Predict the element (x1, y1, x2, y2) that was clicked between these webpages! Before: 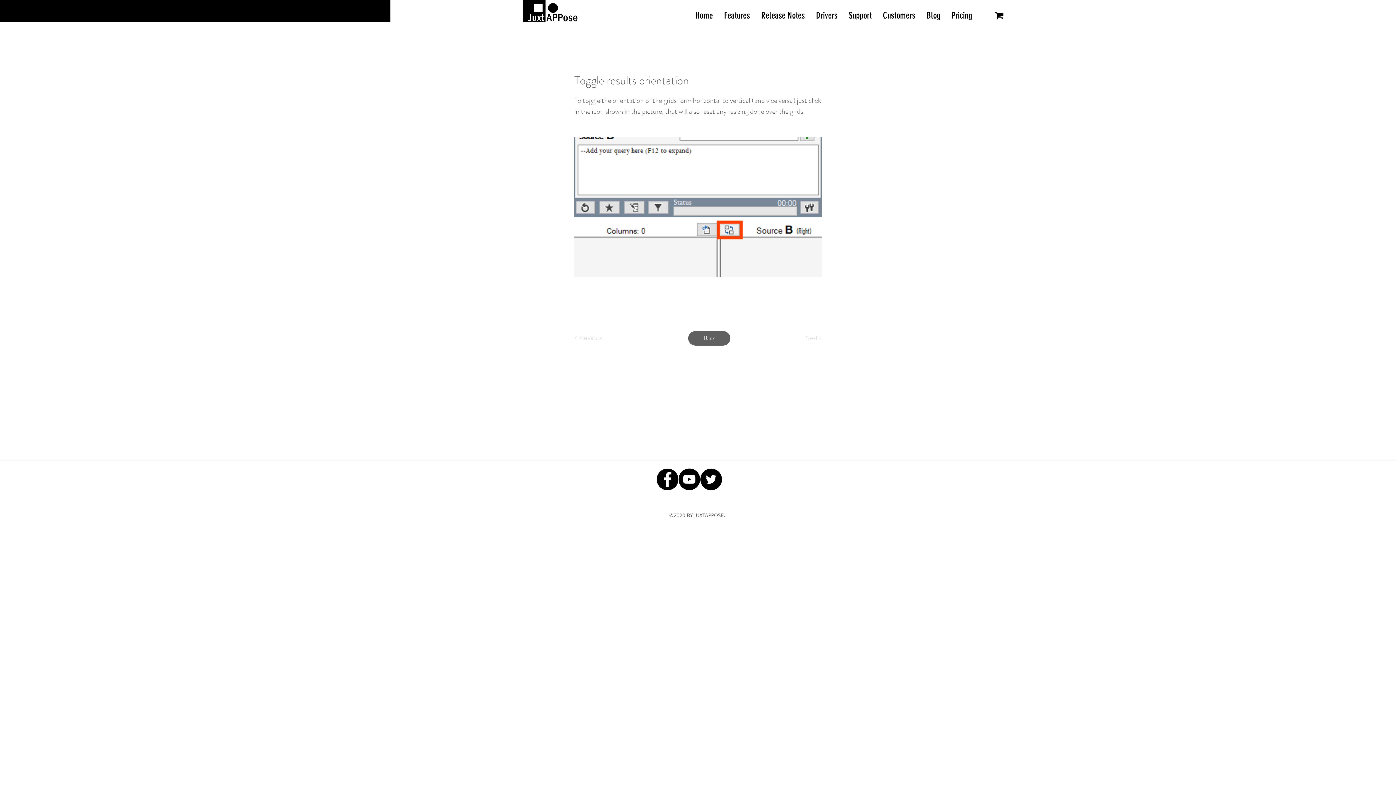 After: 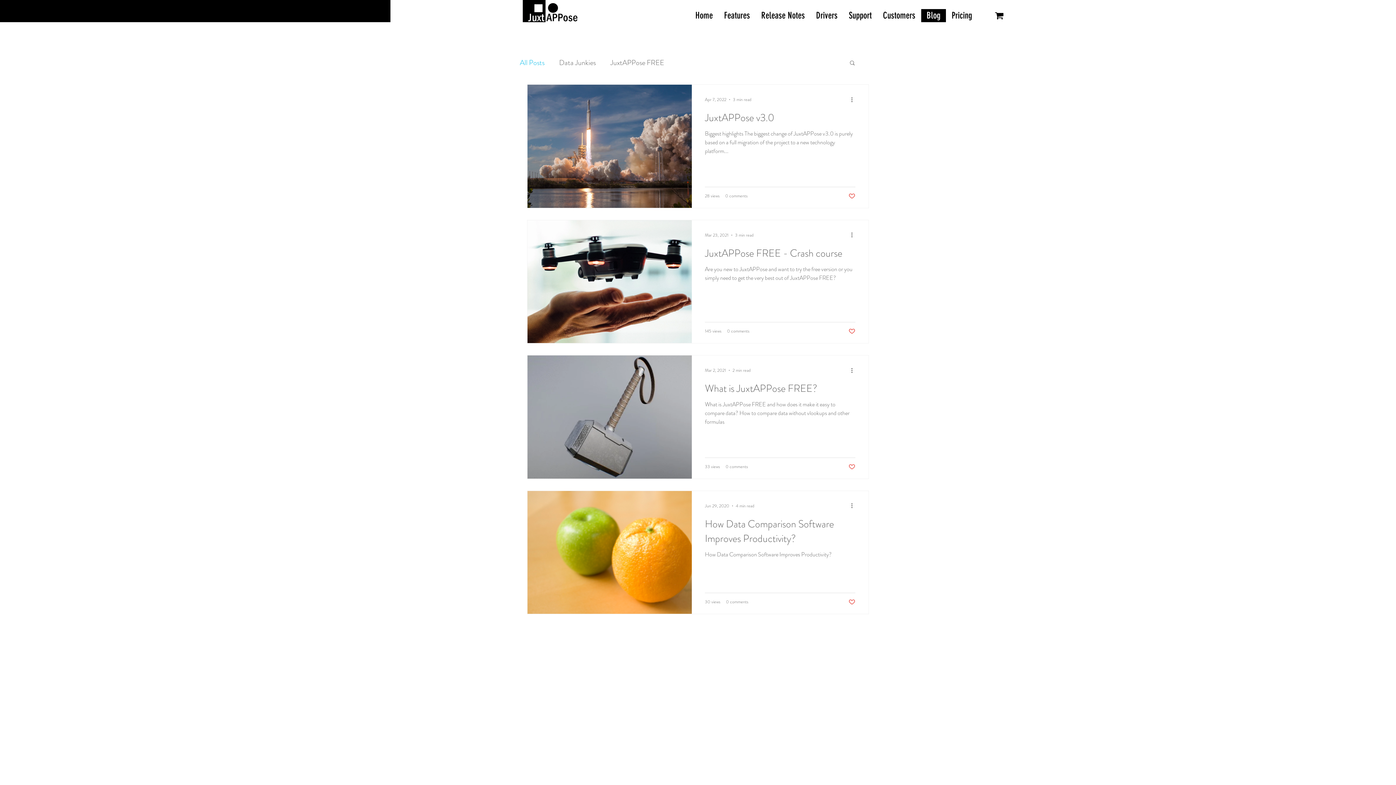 Action: label: Blog bbox: (921, 9, 946, 22)